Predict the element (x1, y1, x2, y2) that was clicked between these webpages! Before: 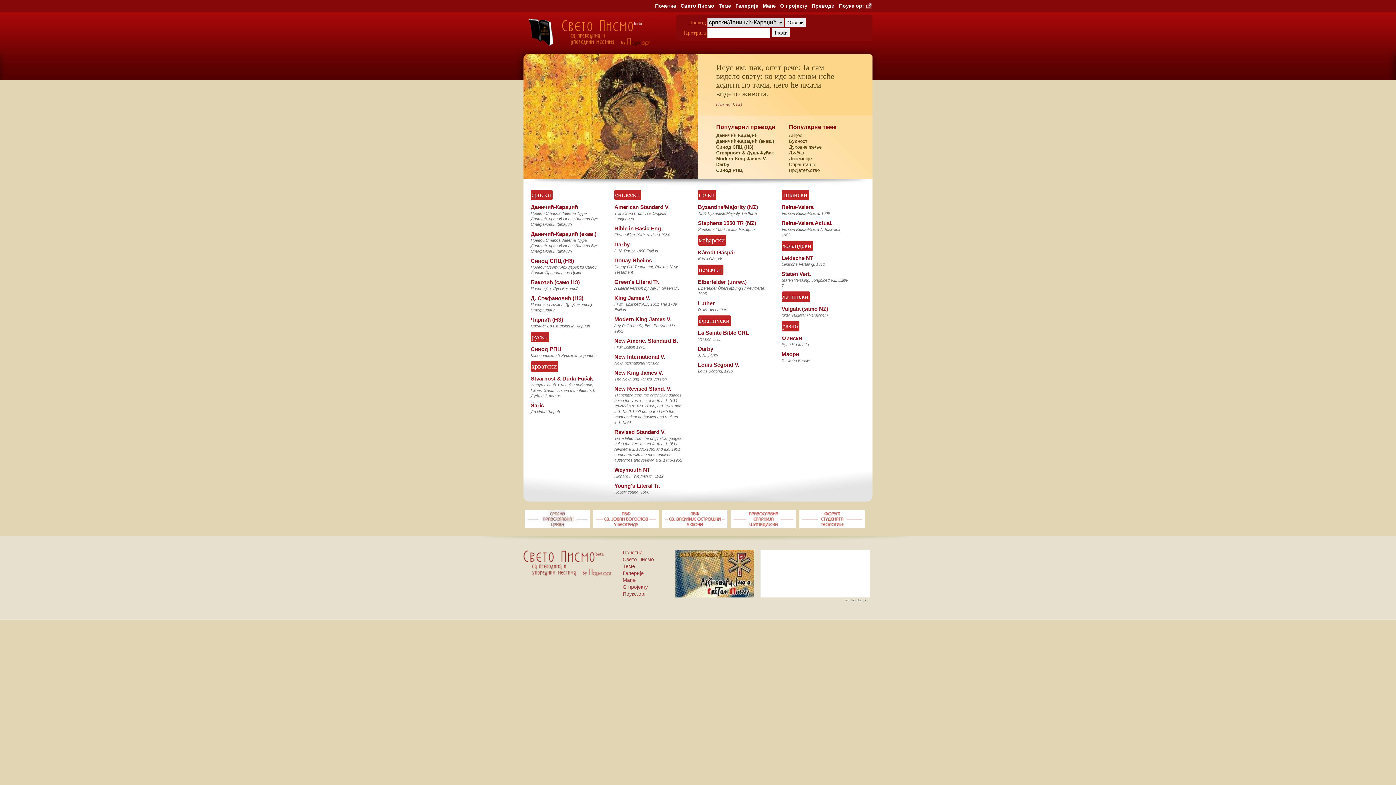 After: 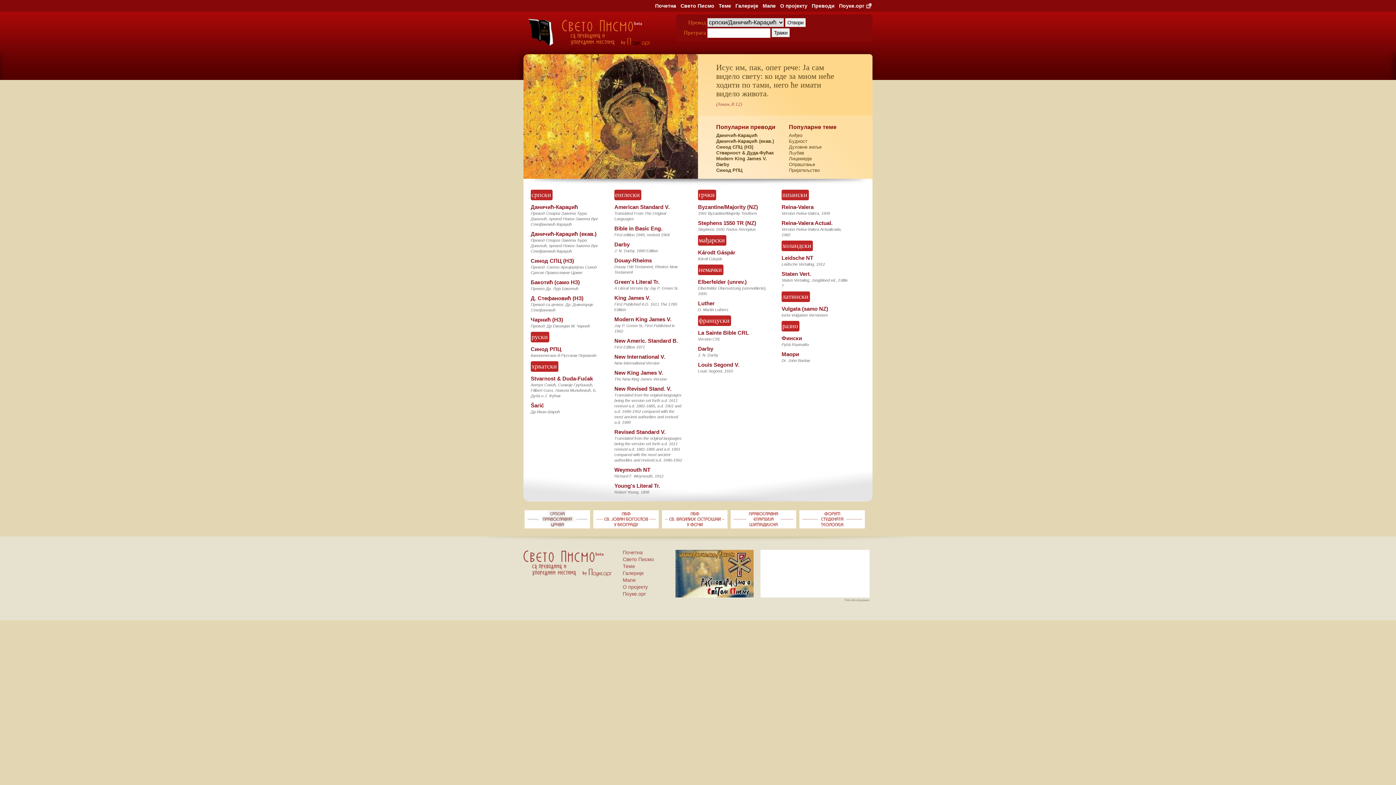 Action: label: Почетна bbox: (653, 0, 677, 11)